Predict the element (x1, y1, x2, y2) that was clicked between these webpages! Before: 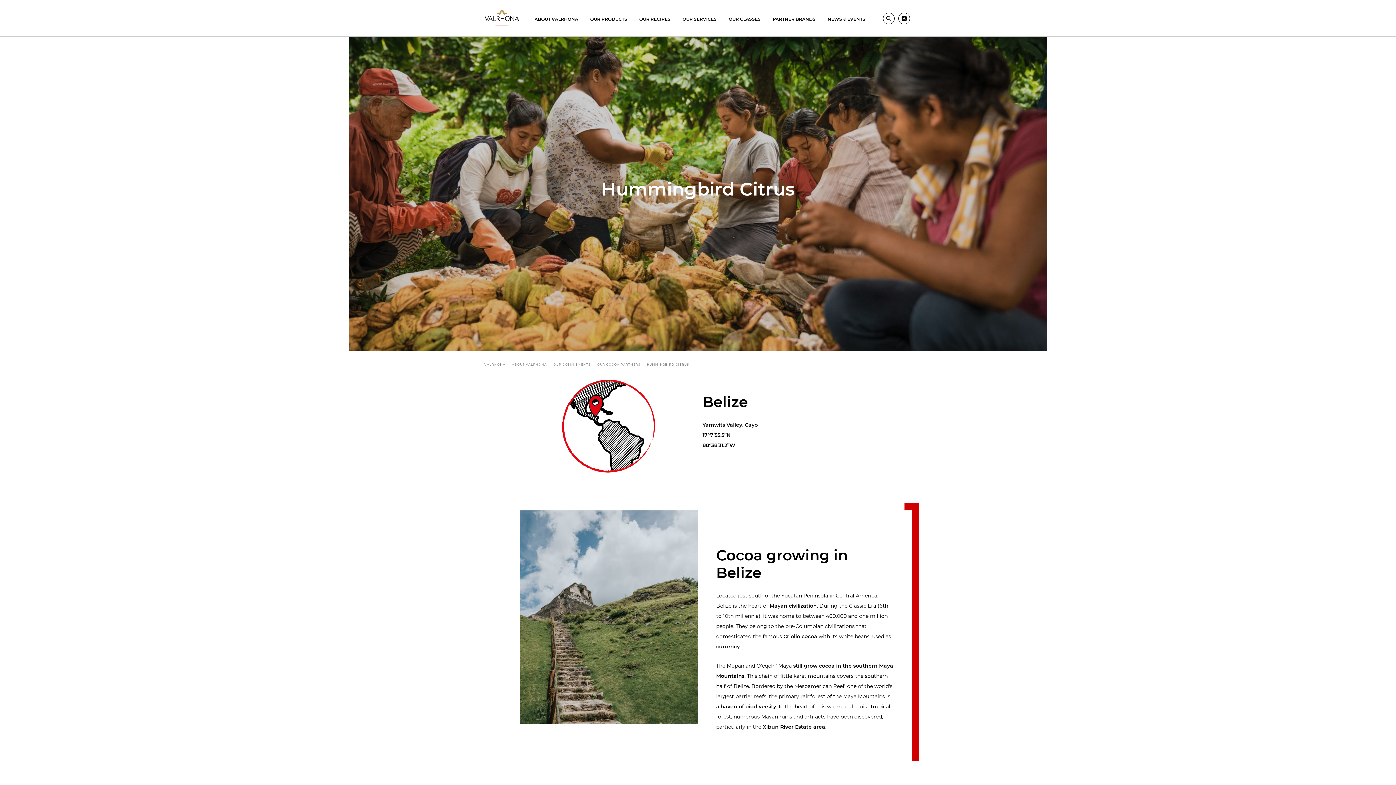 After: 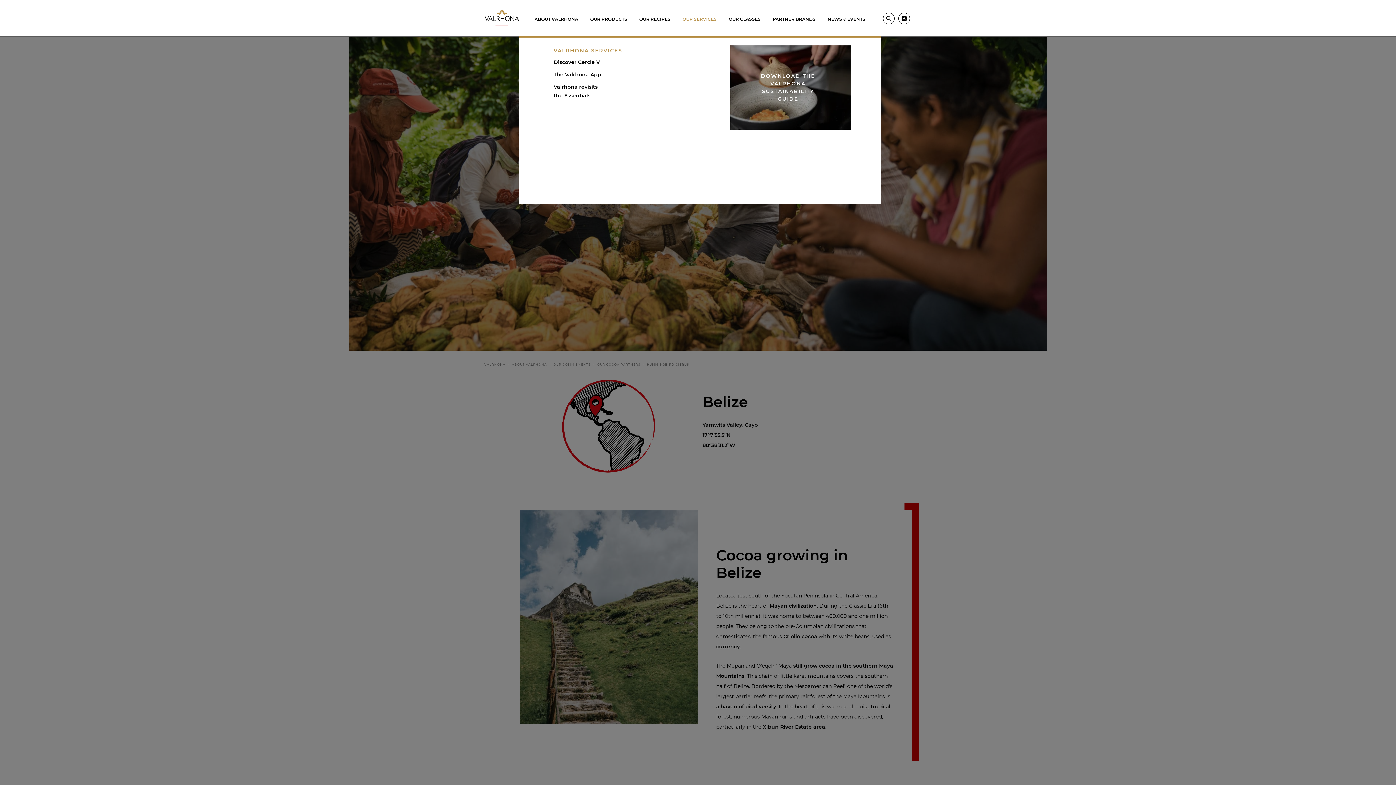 Action: label: OUR SERVICES bbox: (679, 16, 719, 36)